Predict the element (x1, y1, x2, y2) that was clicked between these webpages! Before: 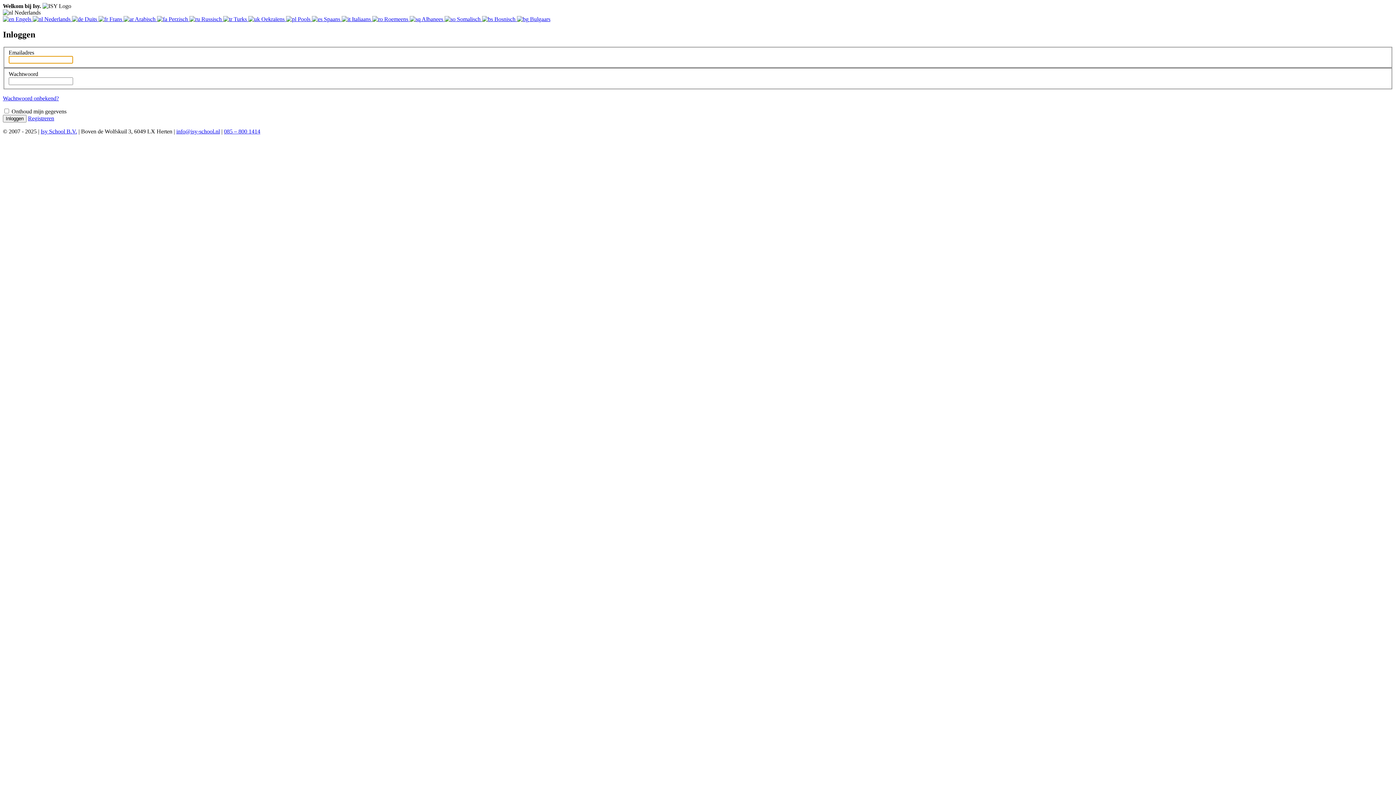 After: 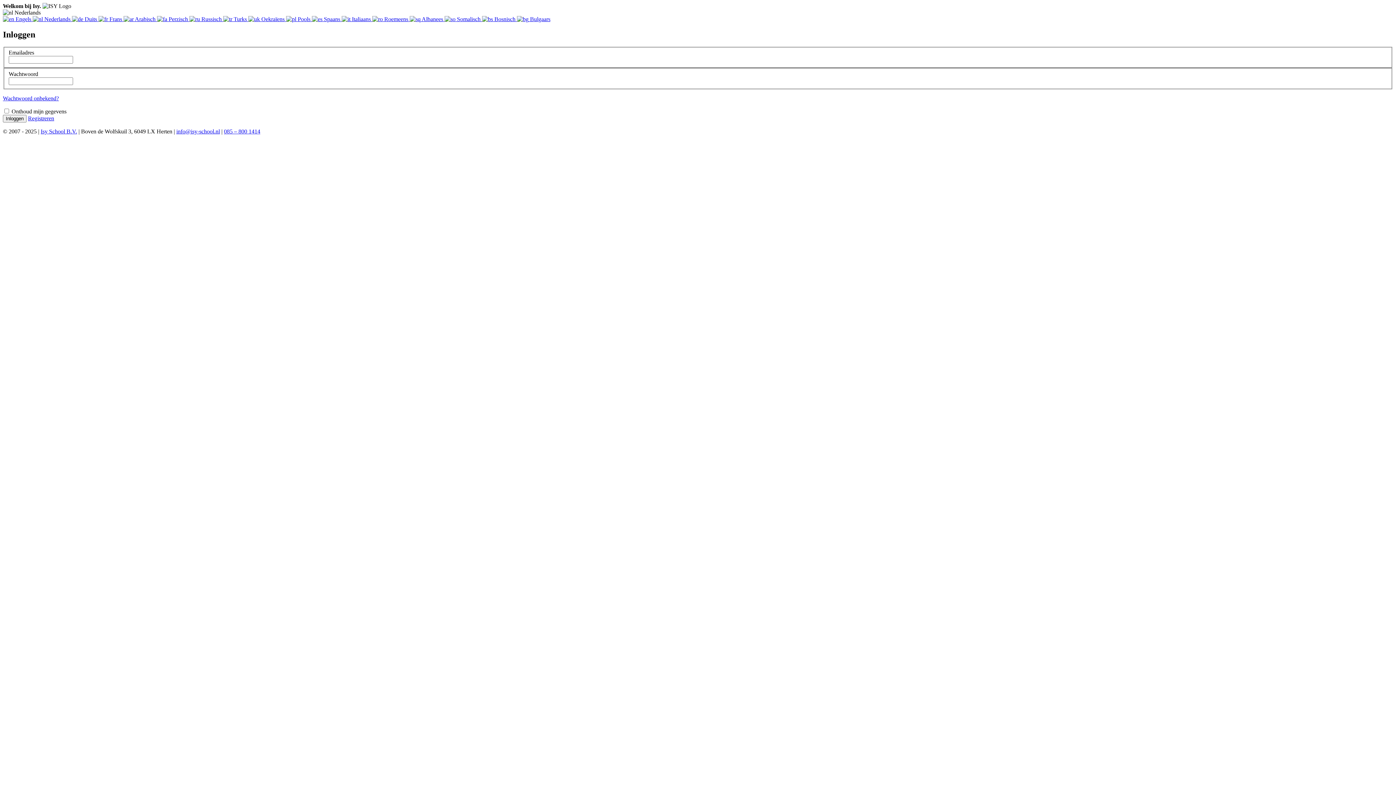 Action: bbox: (224, 128, 260, 134) label: 085 – 800 1414